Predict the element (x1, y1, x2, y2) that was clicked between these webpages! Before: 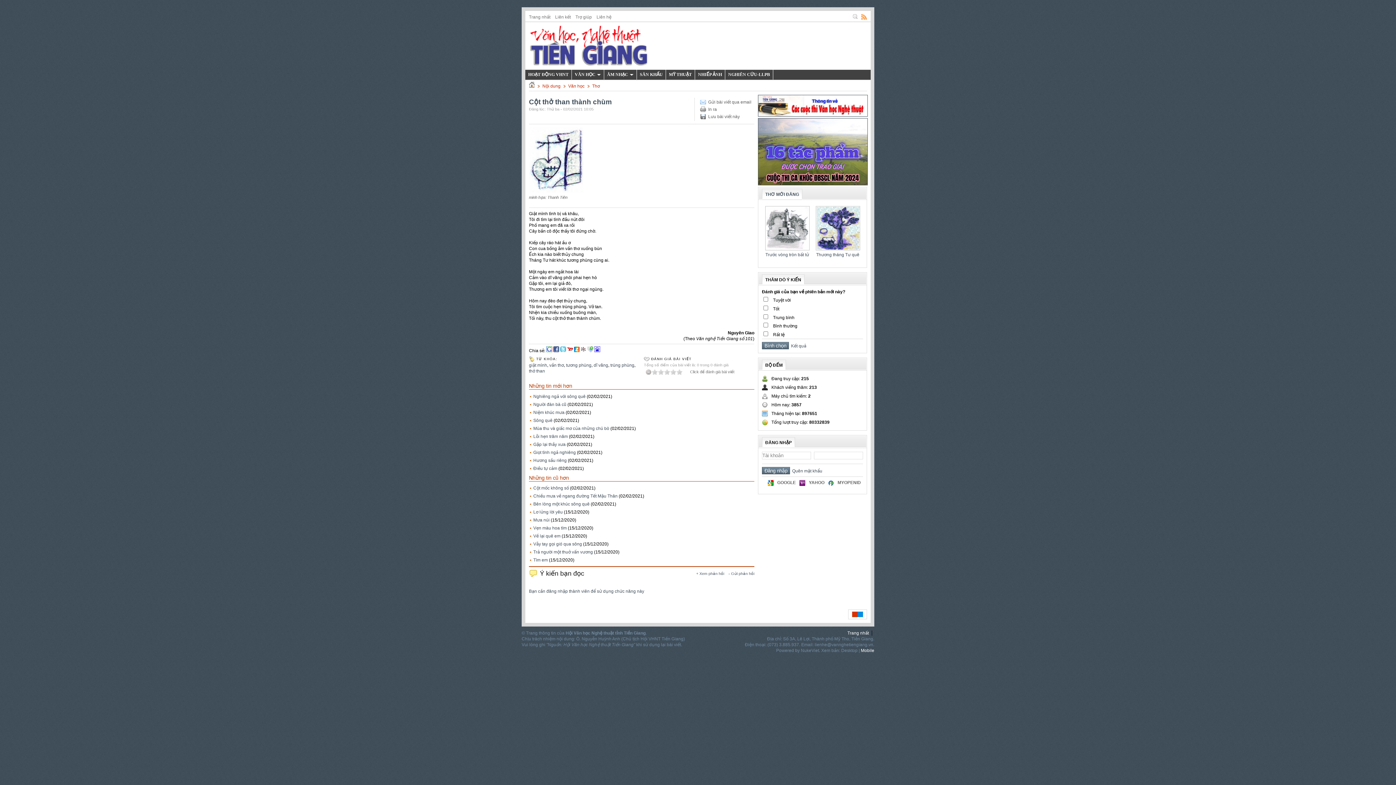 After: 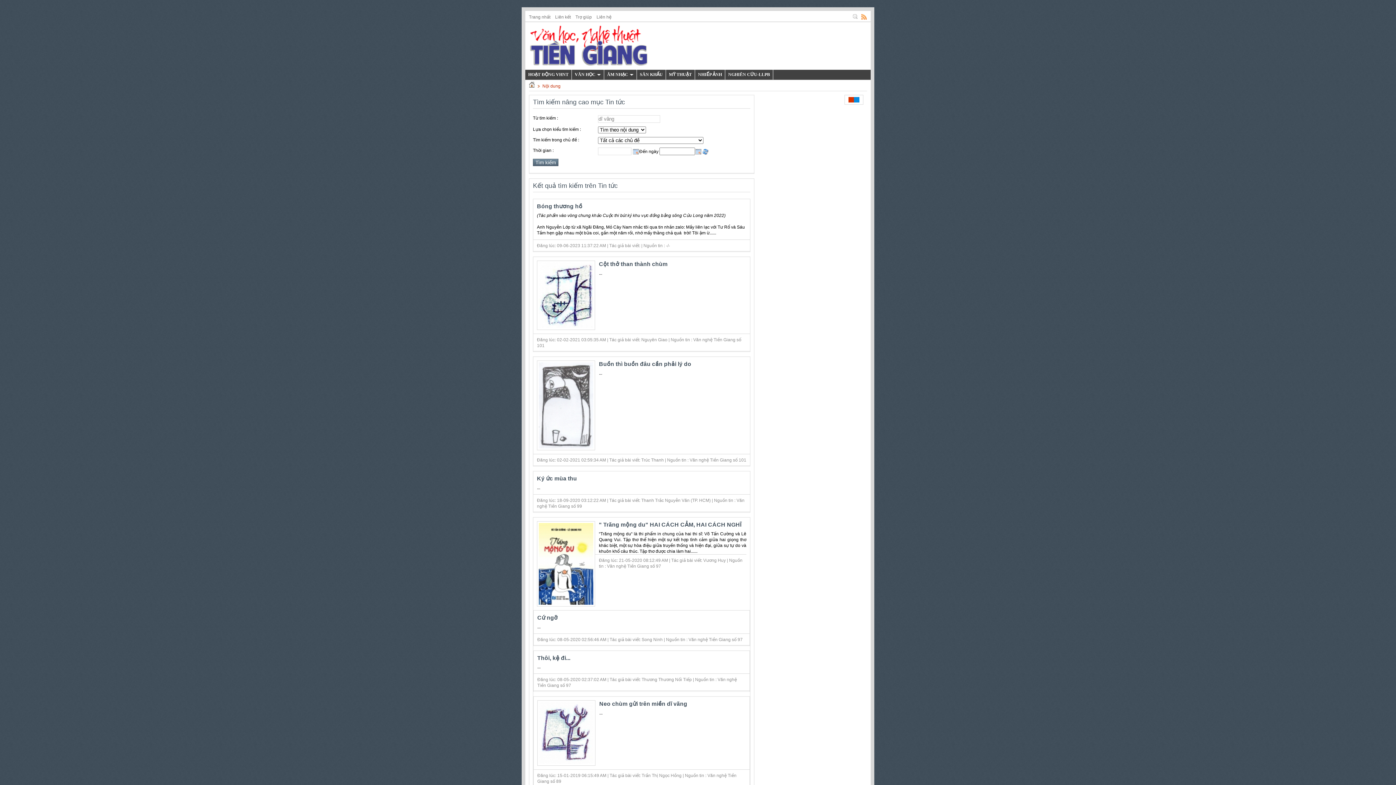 Action: bbox: (593, 363, 608, 368) label: dĩ vãng